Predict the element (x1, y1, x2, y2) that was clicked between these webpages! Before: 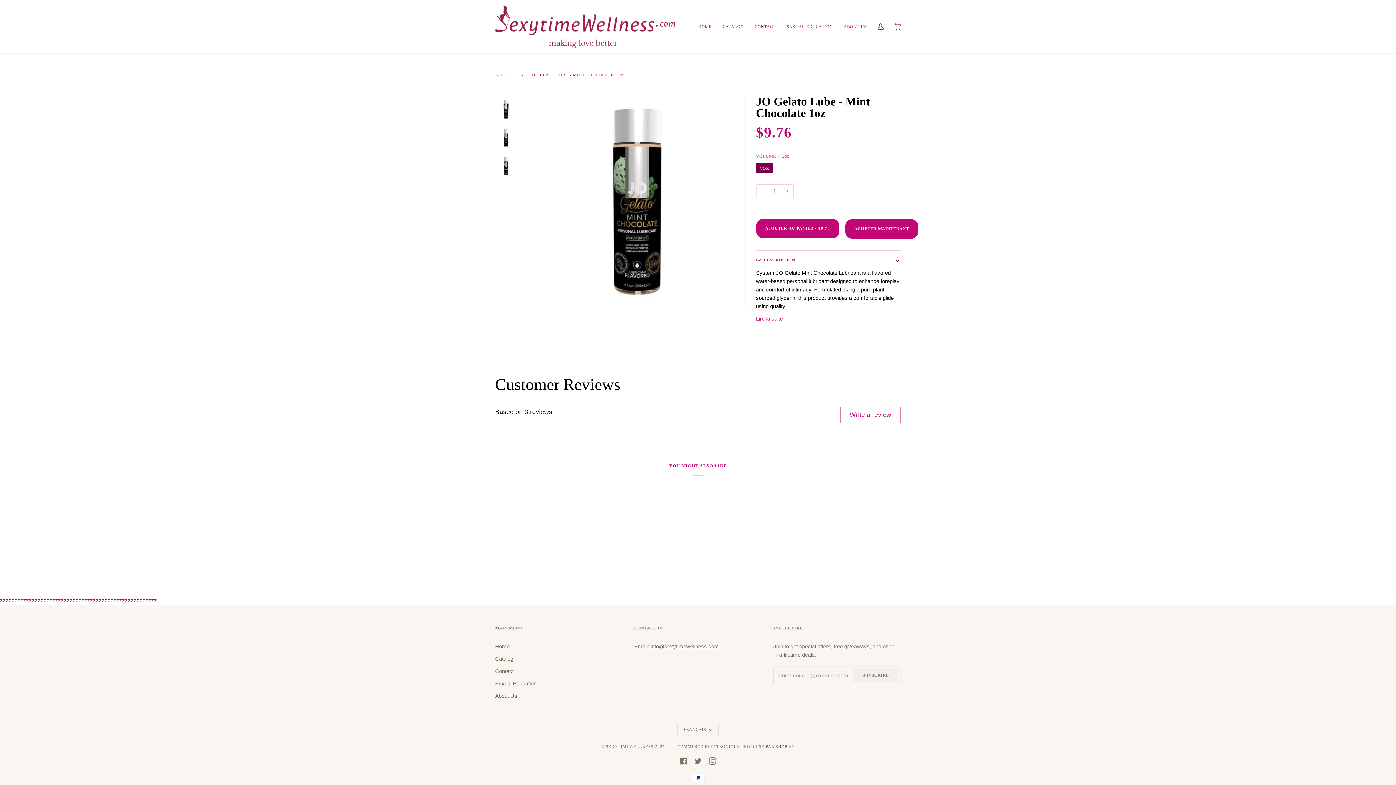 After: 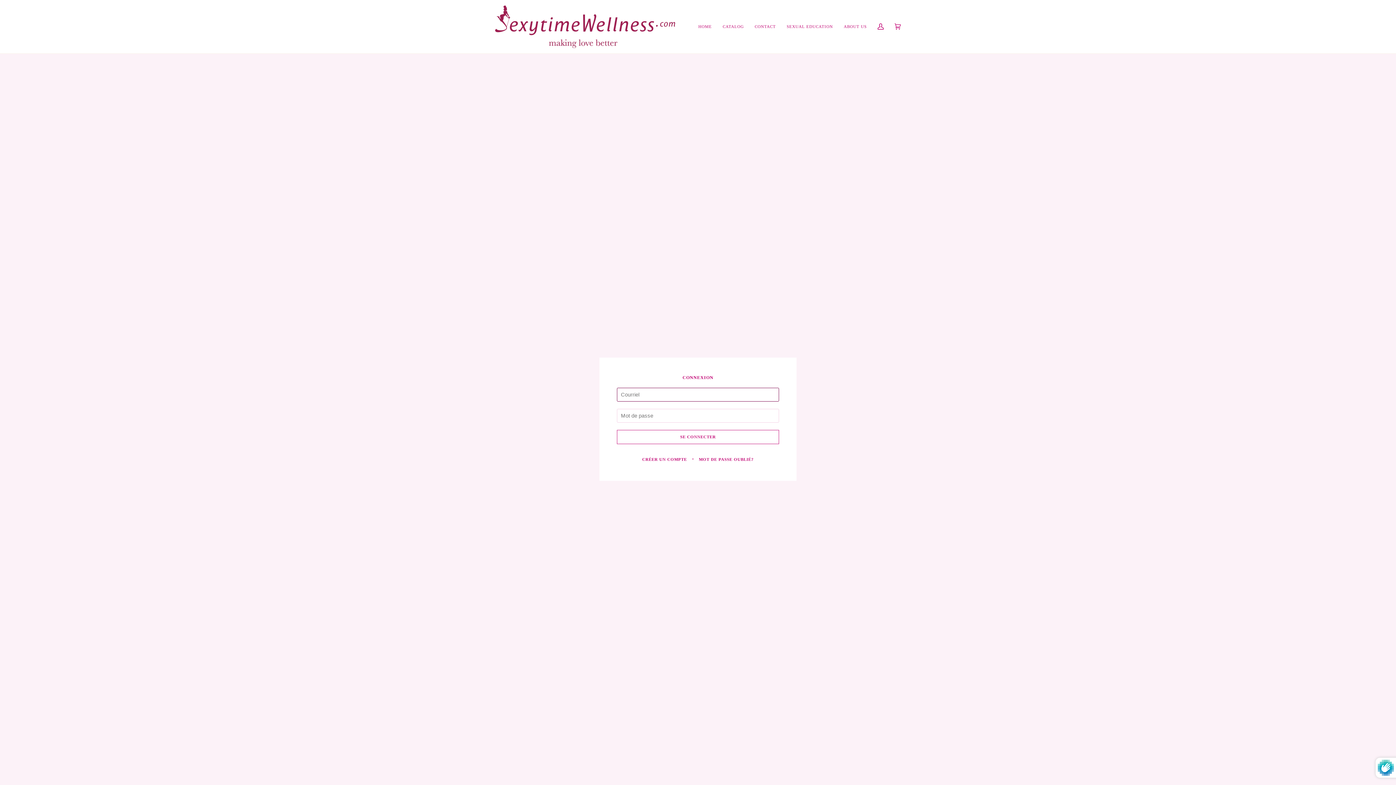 Action: bbox: (872, 0, 889, 53) label: Mon compte